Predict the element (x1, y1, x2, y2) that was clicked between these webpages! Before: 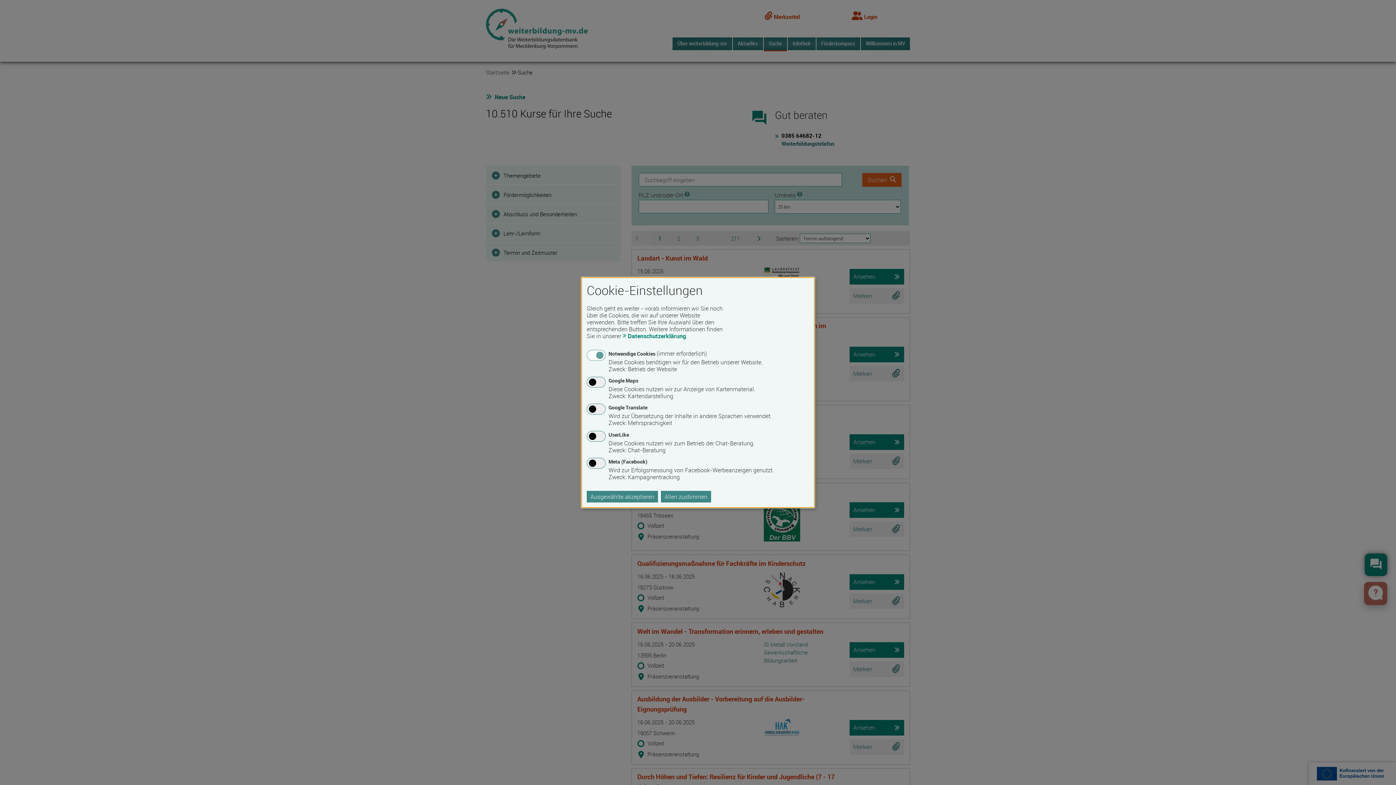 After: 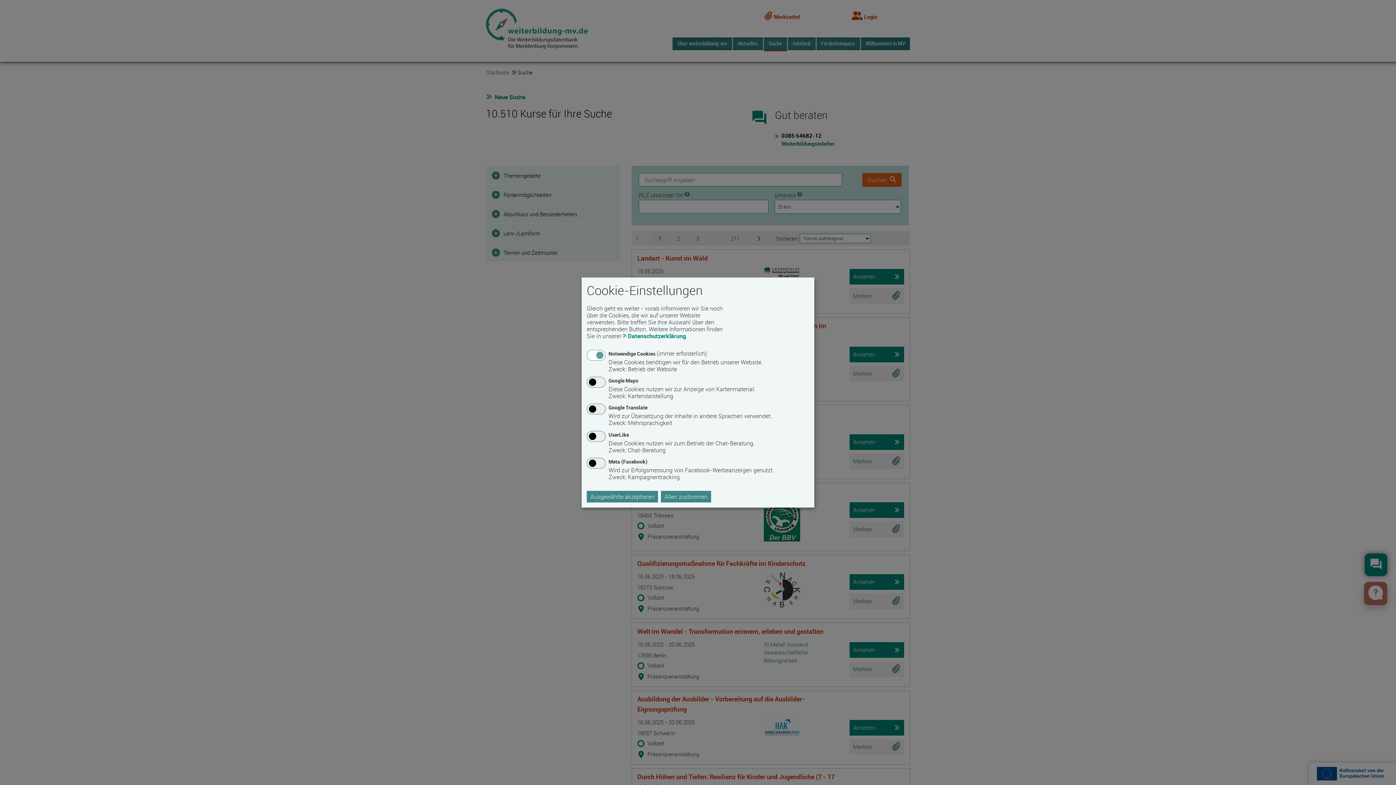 Action: label: Datenschutzerklärung bbox: (622, 332, 686, 340)